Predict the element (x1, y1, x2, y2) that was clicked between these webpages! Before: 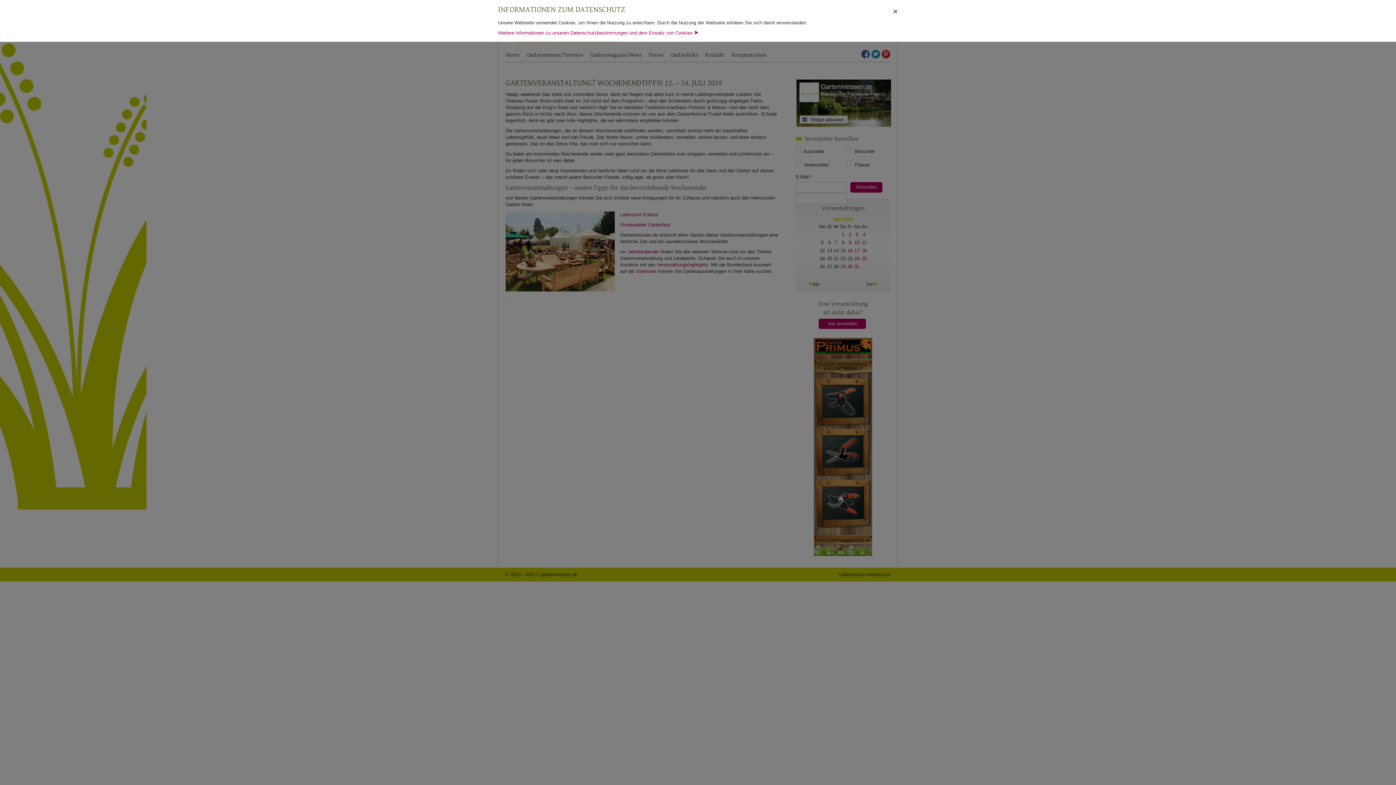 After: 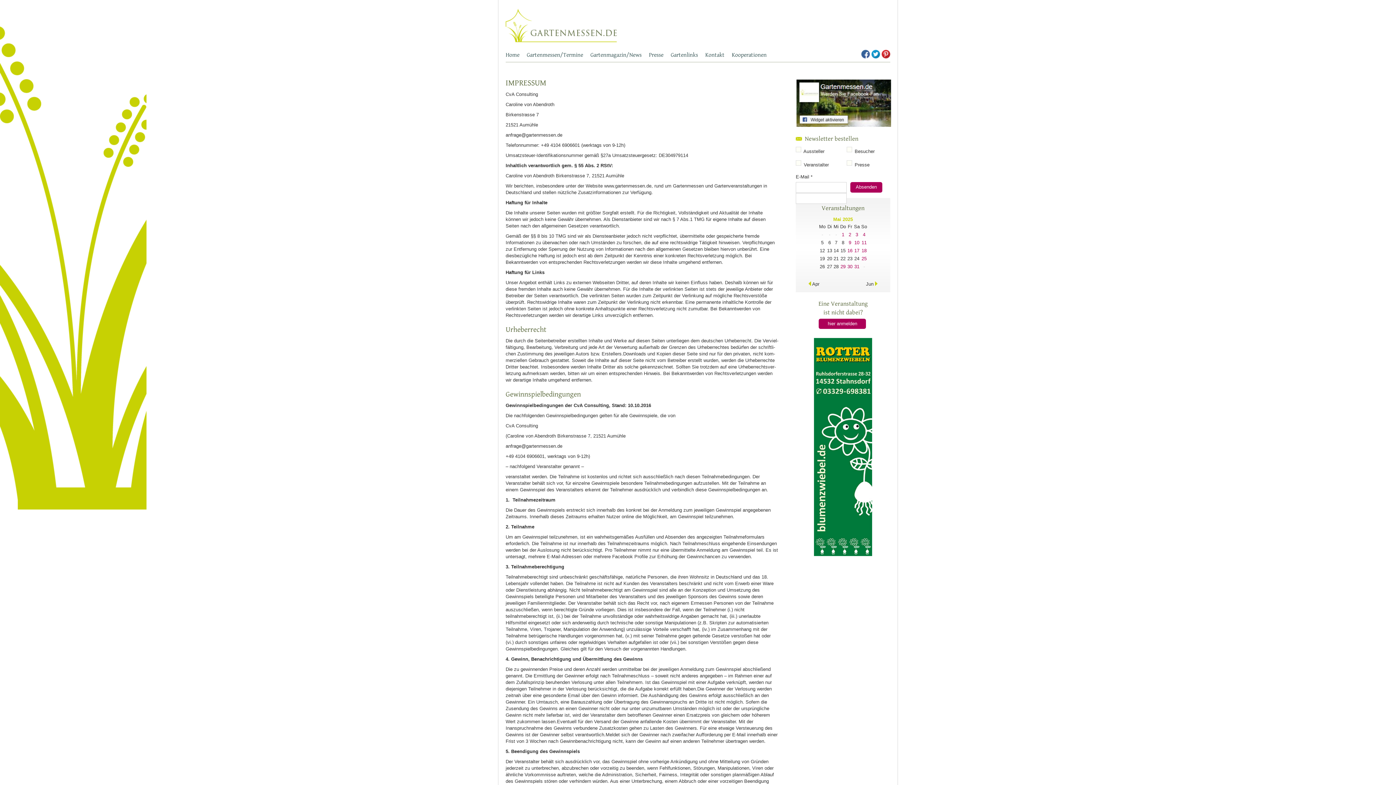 Action: label: Weitere Informationen zu unseren Datenschutzbestimmungen und dem Einsatz von Cookies ⮞ bbox: (498, 30, 698, 35)